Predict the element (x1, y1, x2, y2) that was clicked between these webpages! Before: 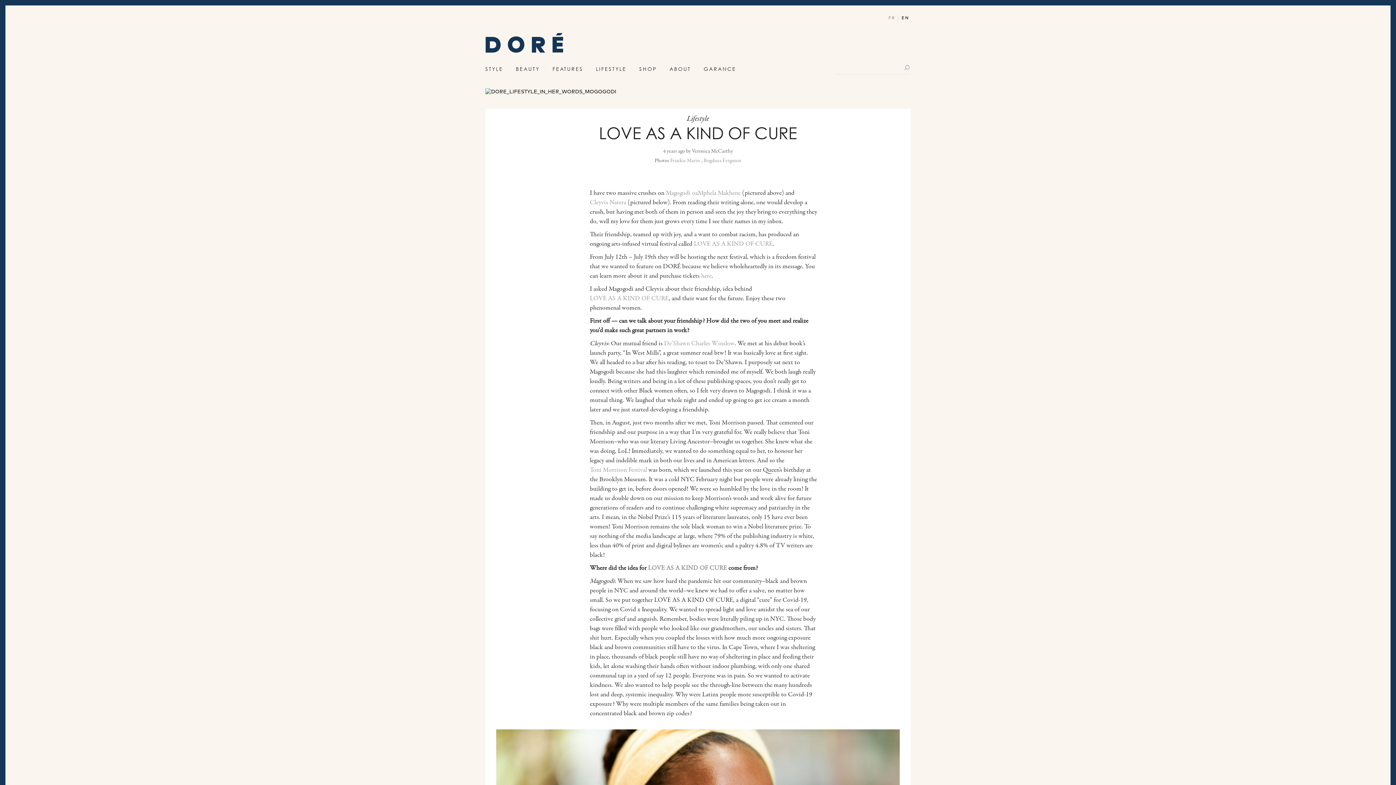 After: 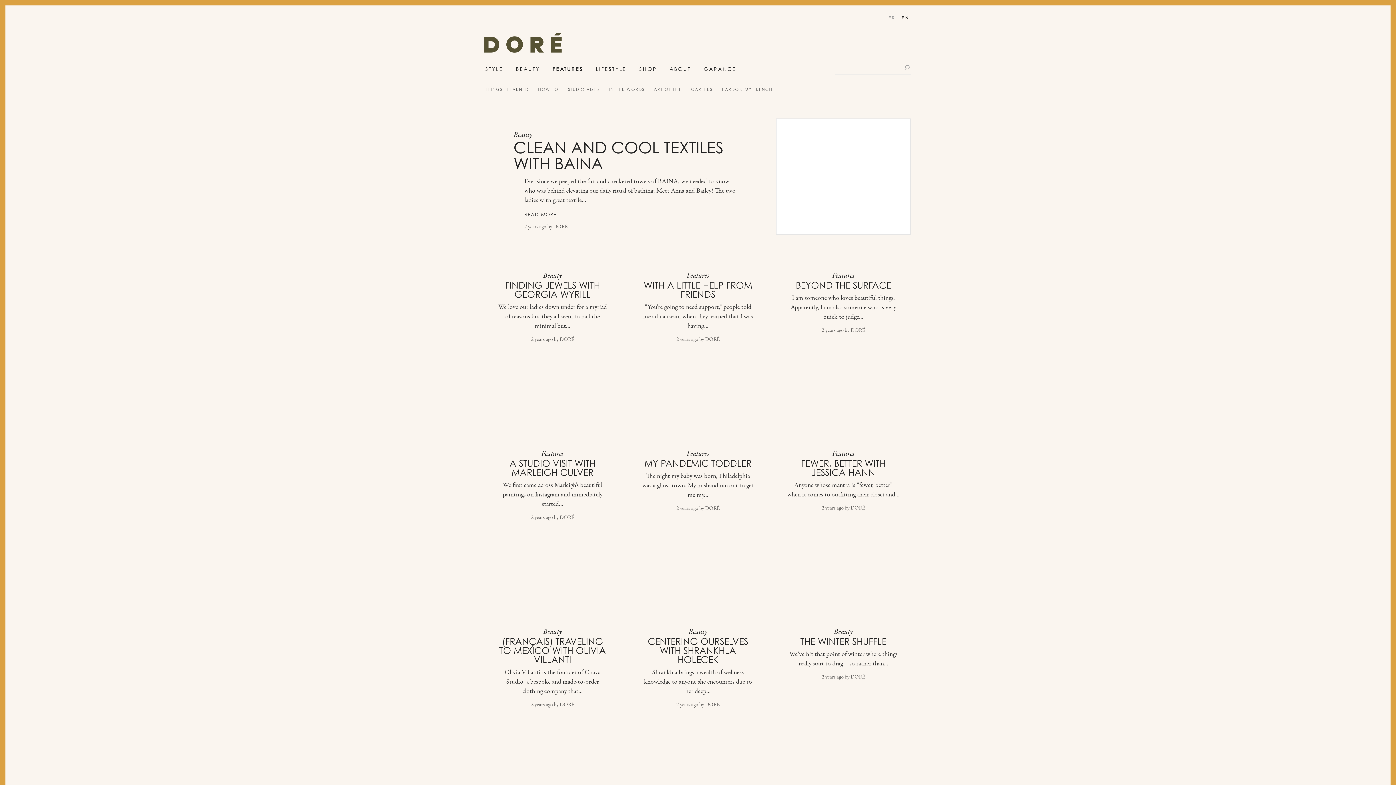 Action: bbox: (546, 61, 589, 76) label: FEATURES